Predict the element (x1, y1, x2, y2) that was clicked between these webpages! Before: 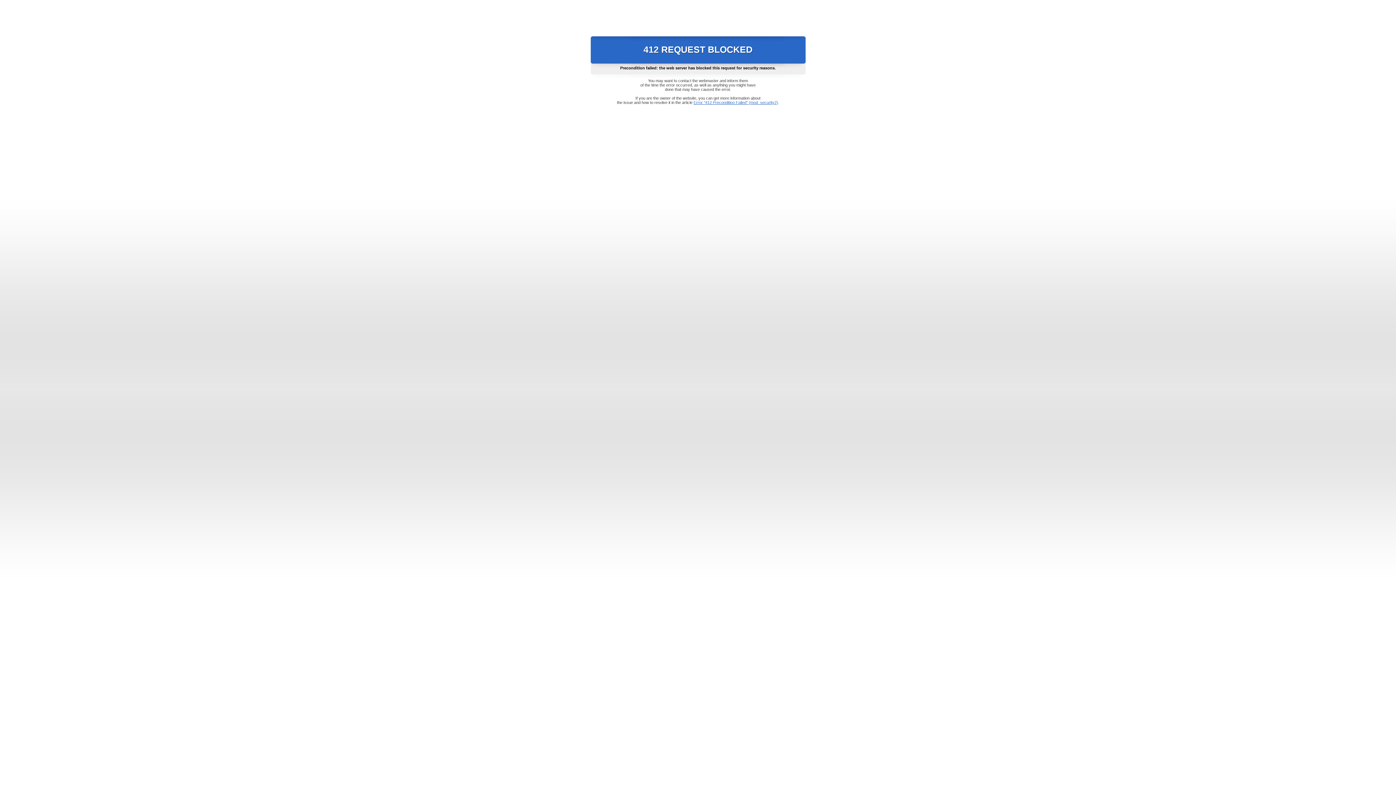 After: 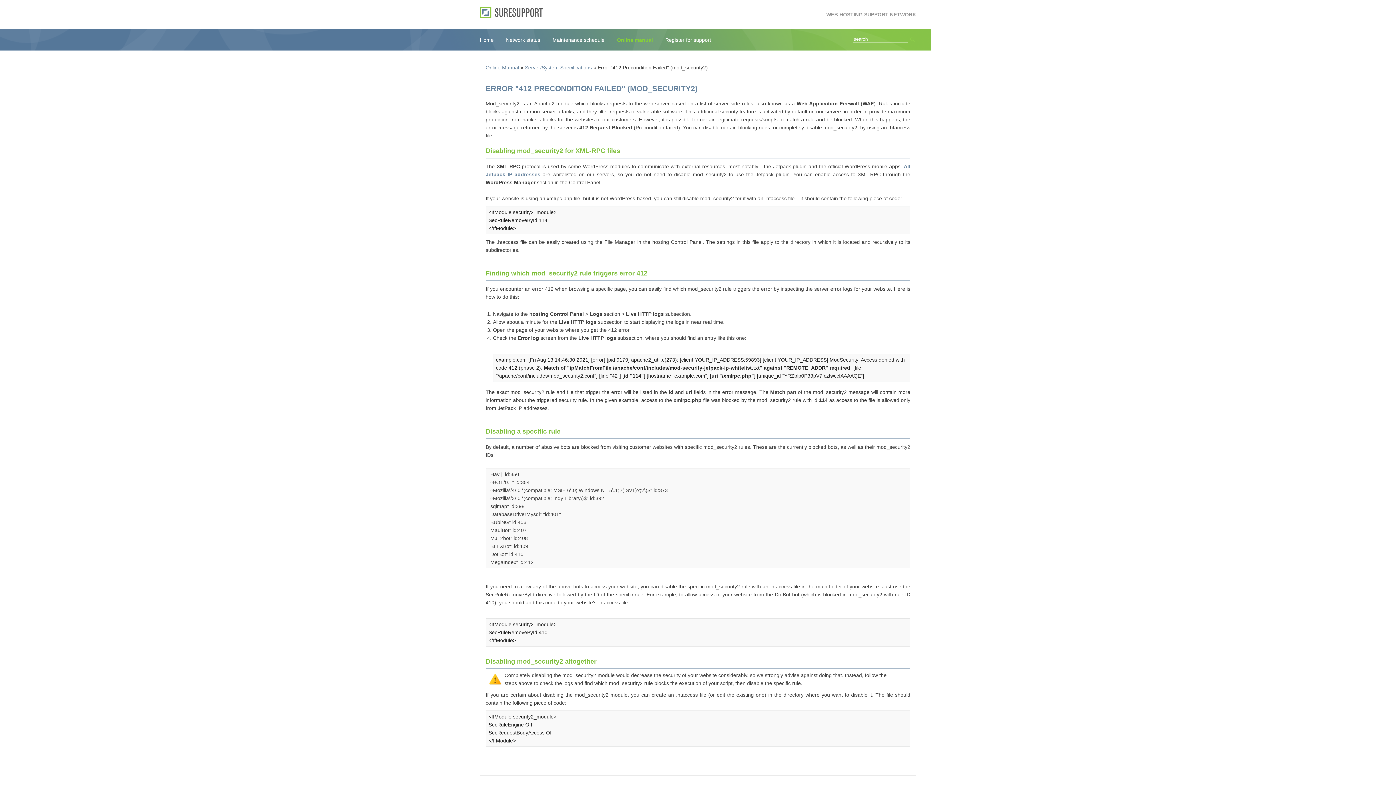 Action: label: Error "412 Precondition Failed" (mod_security2) bbox: (693, 100, 778, 104)